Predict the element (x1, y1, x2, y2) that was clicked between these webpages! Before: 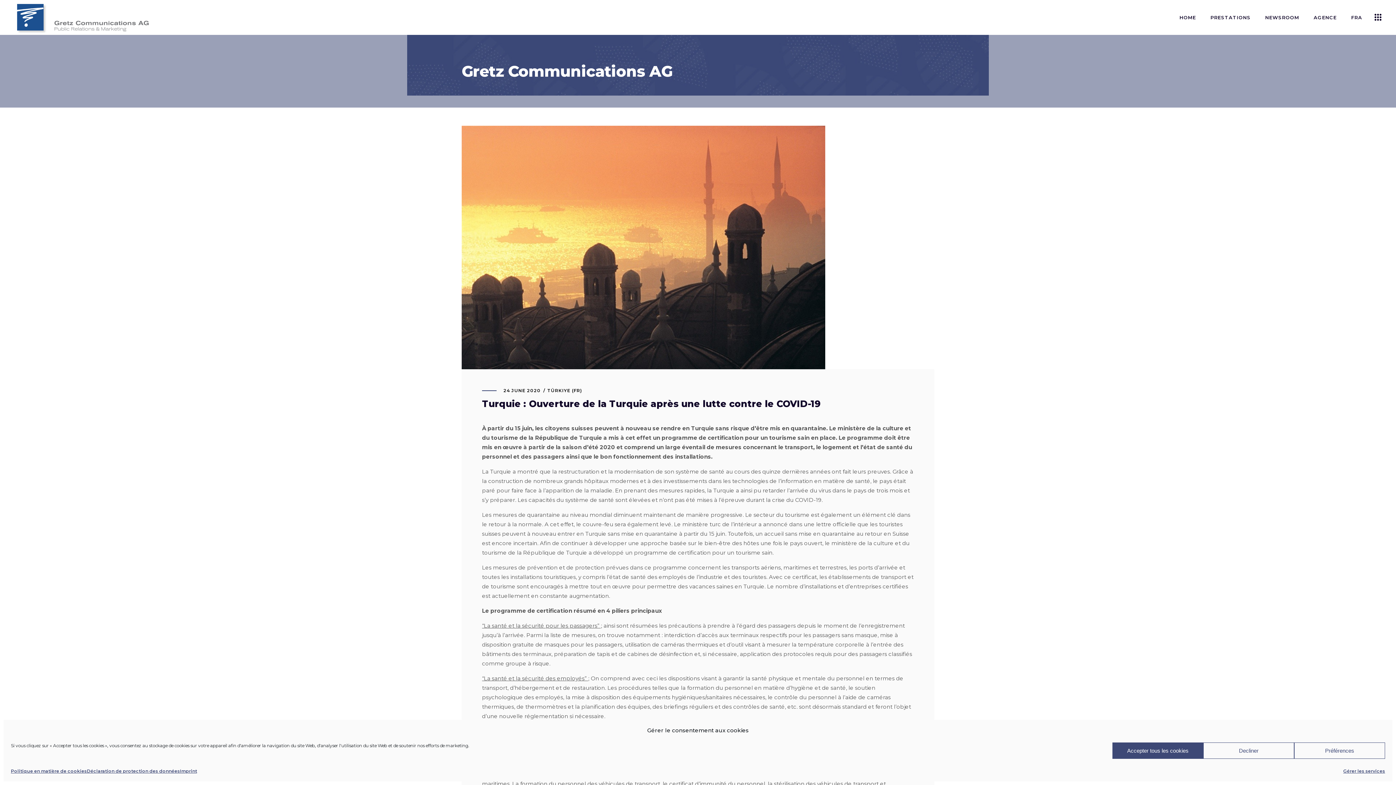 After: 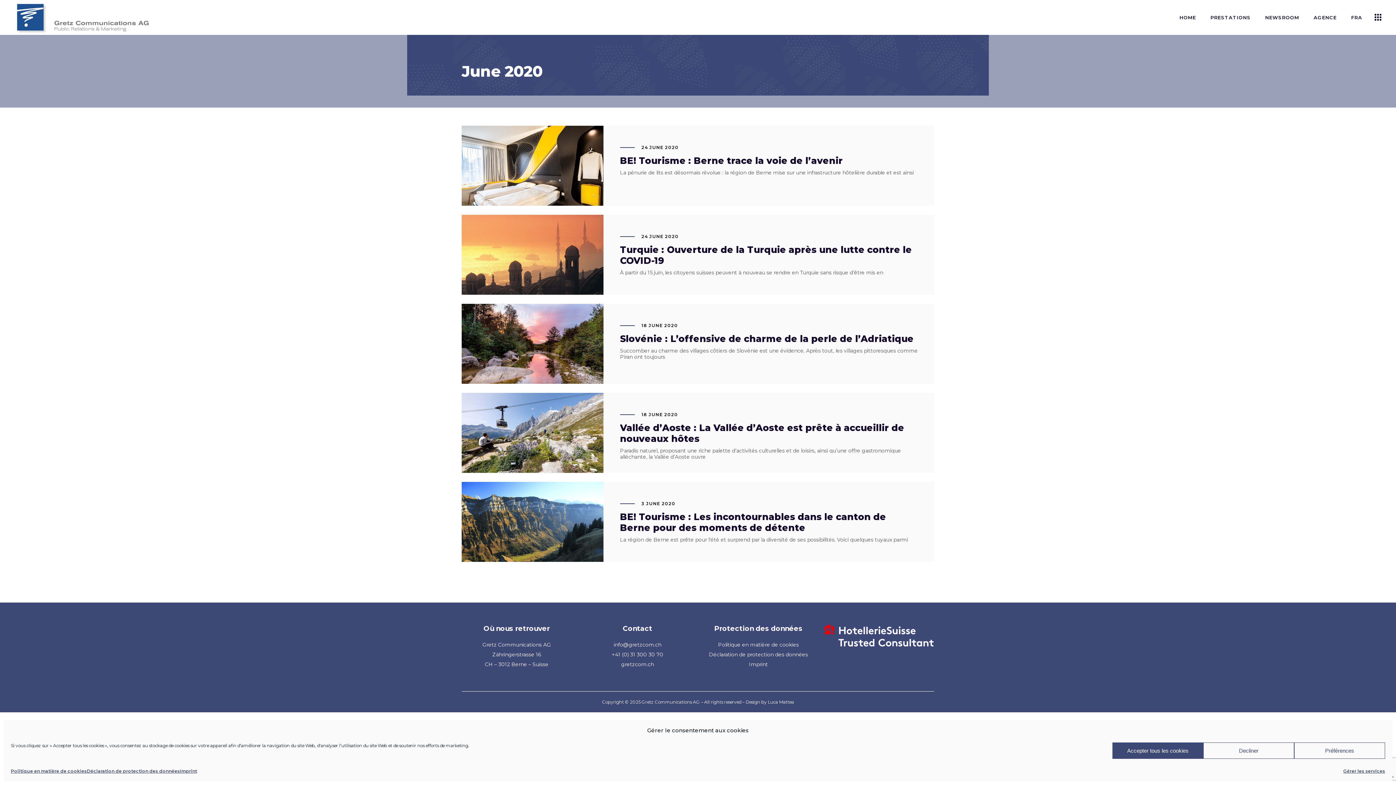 Action: label: 24 JUNE 2020 bbox: (503, 388, 540, 393)